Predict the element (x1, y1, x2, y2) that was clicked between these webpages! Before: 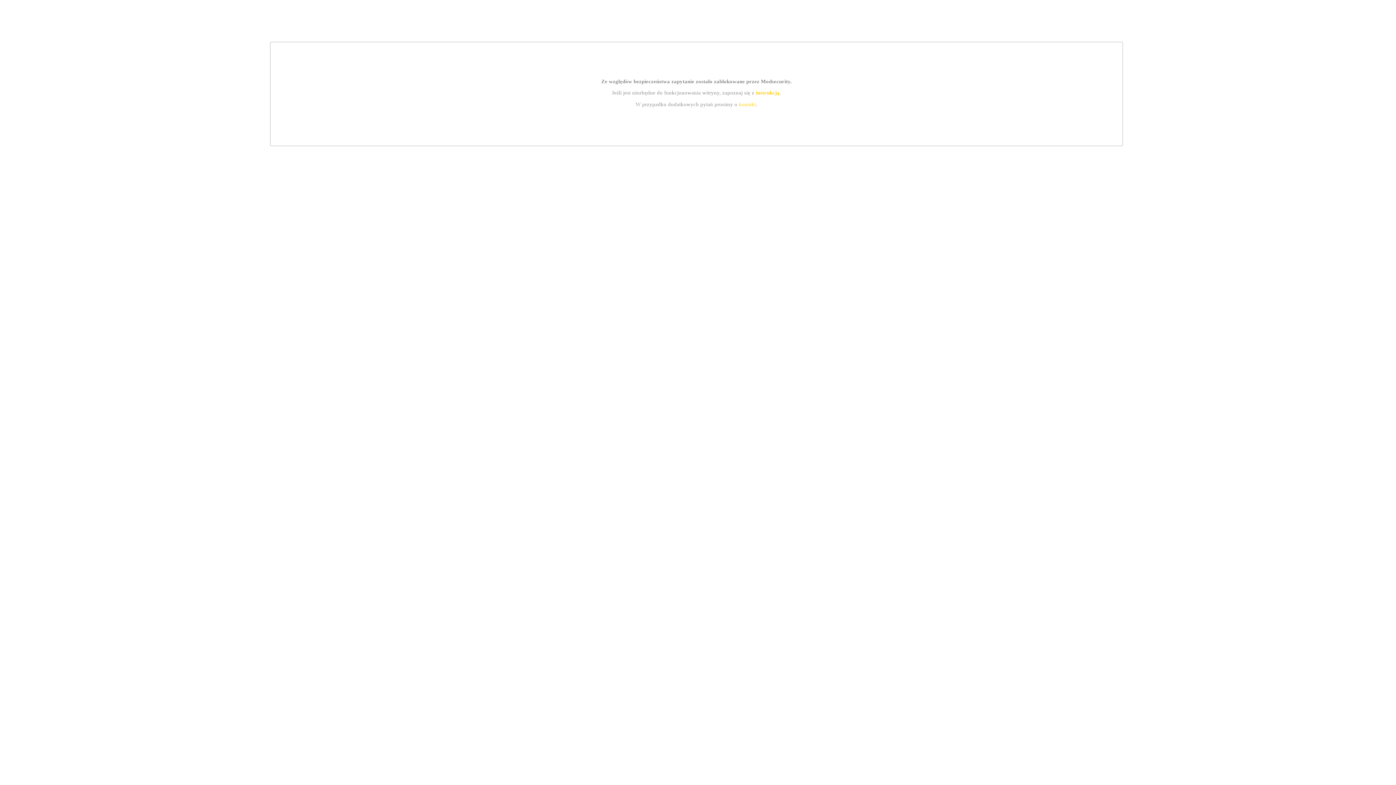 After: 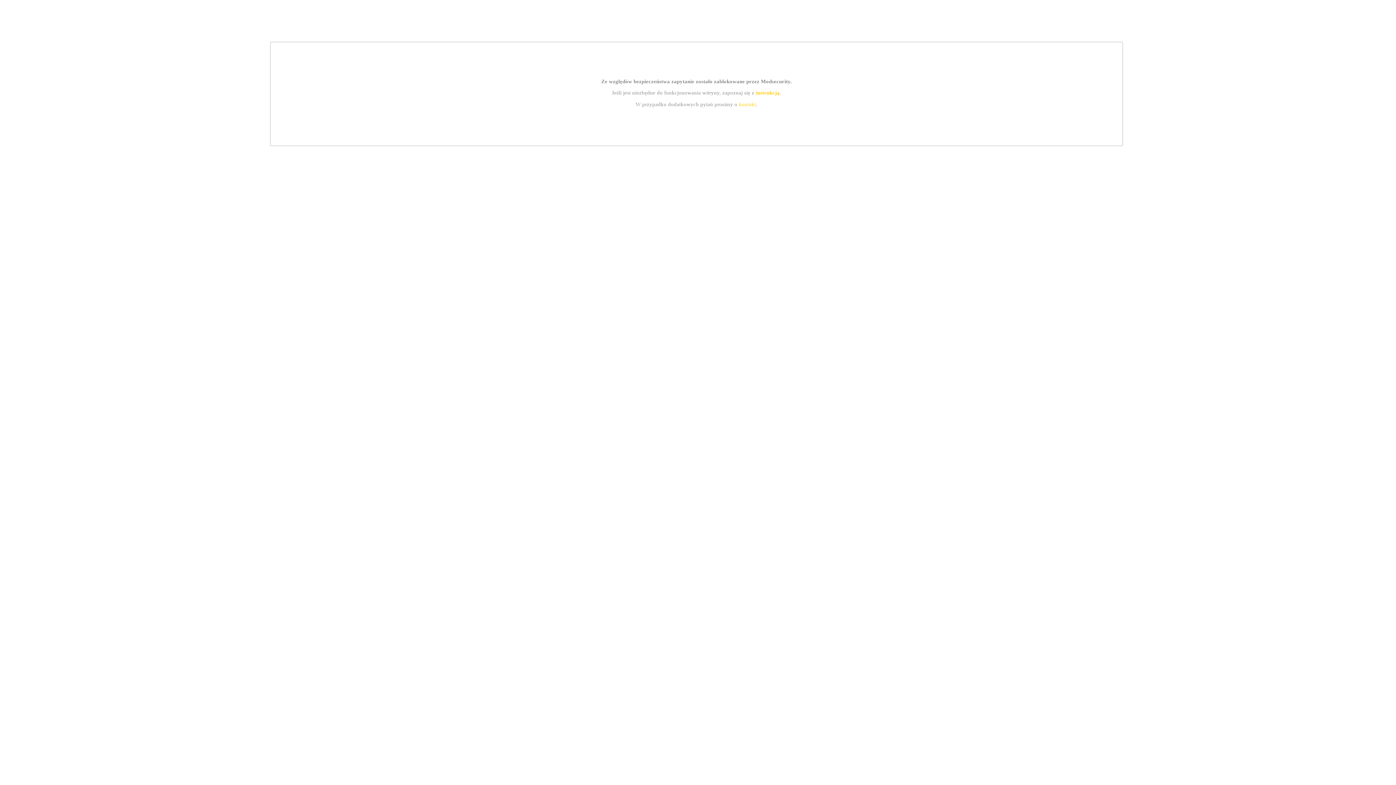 Action: label: instrukcją bbox: (755, 89, 779, 95)